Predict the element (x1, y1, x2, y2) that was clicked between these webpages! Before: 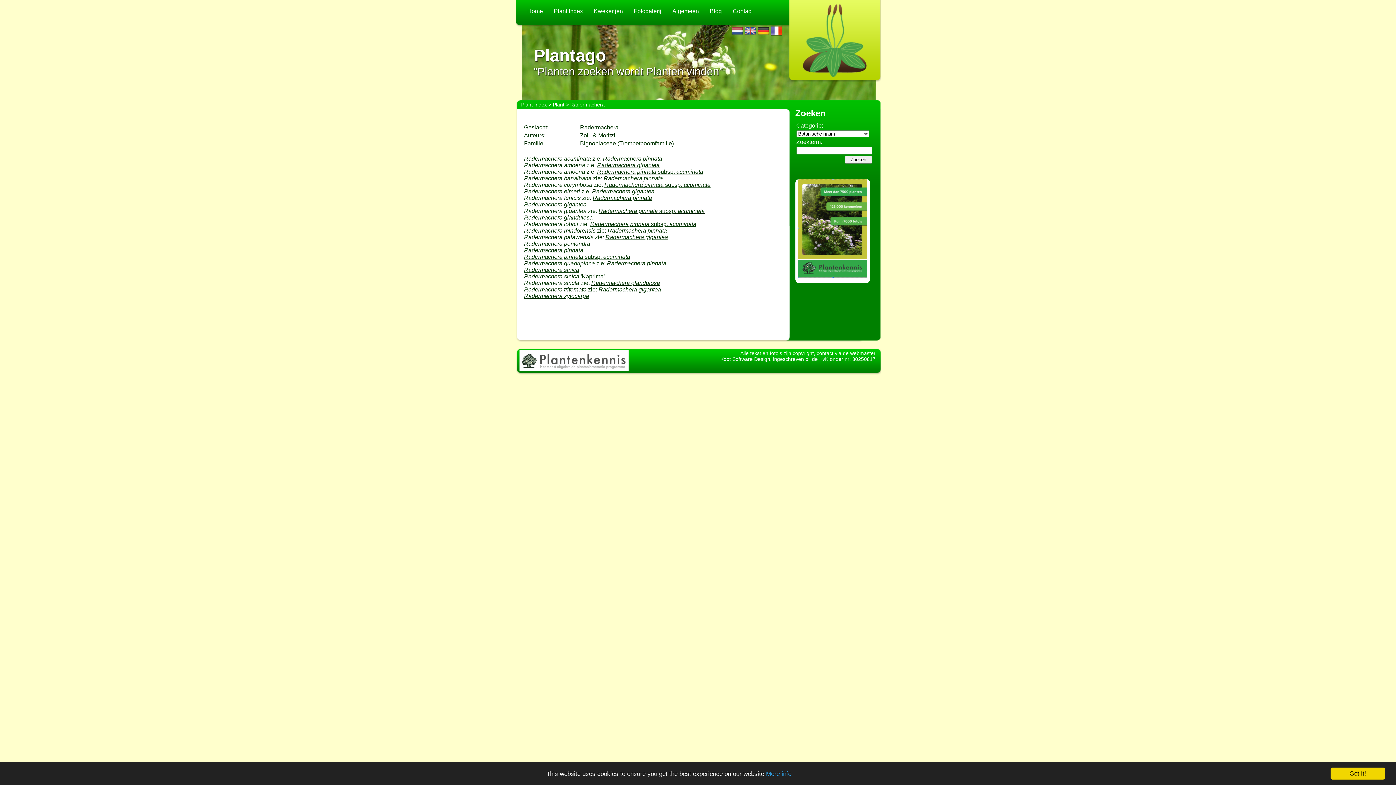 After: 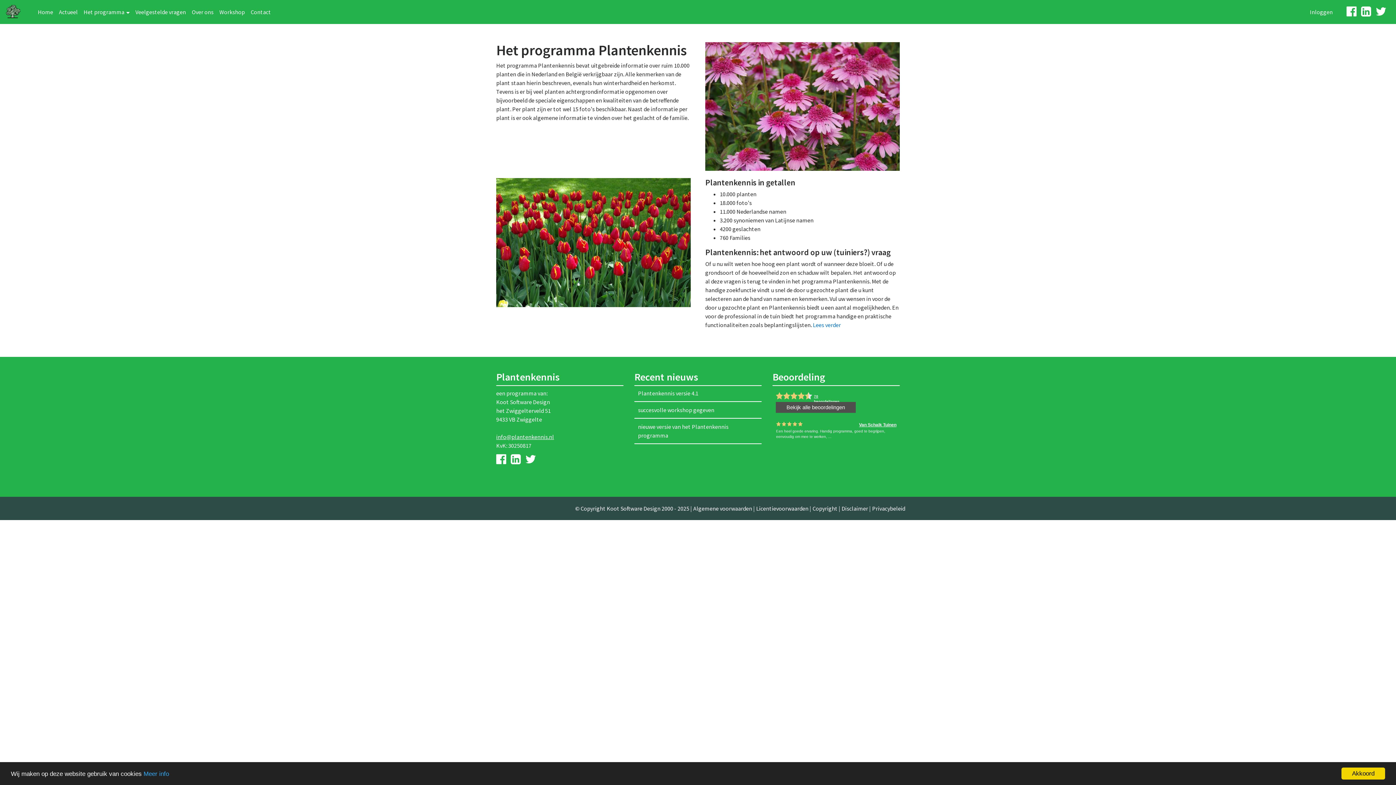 Action: bbox: (798, 272, 867, 278)